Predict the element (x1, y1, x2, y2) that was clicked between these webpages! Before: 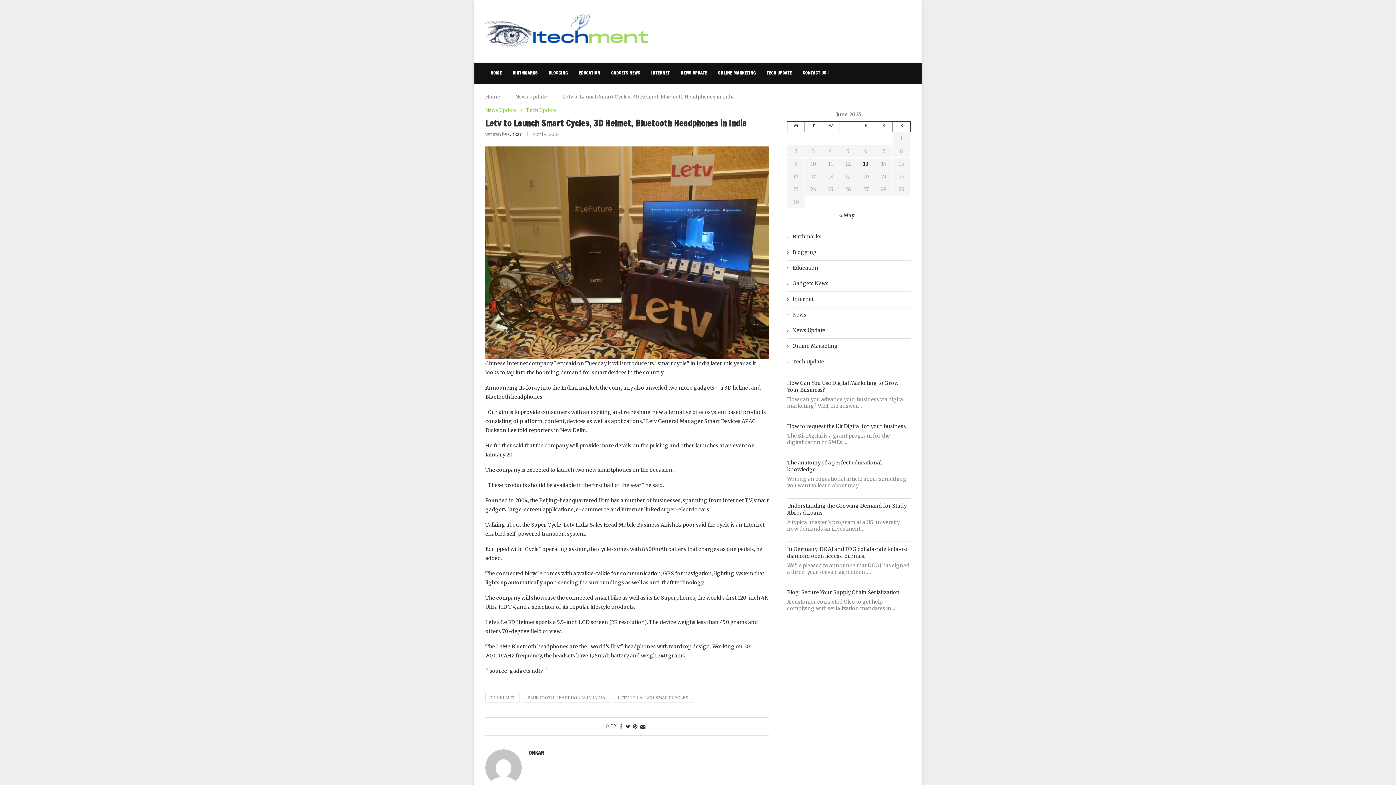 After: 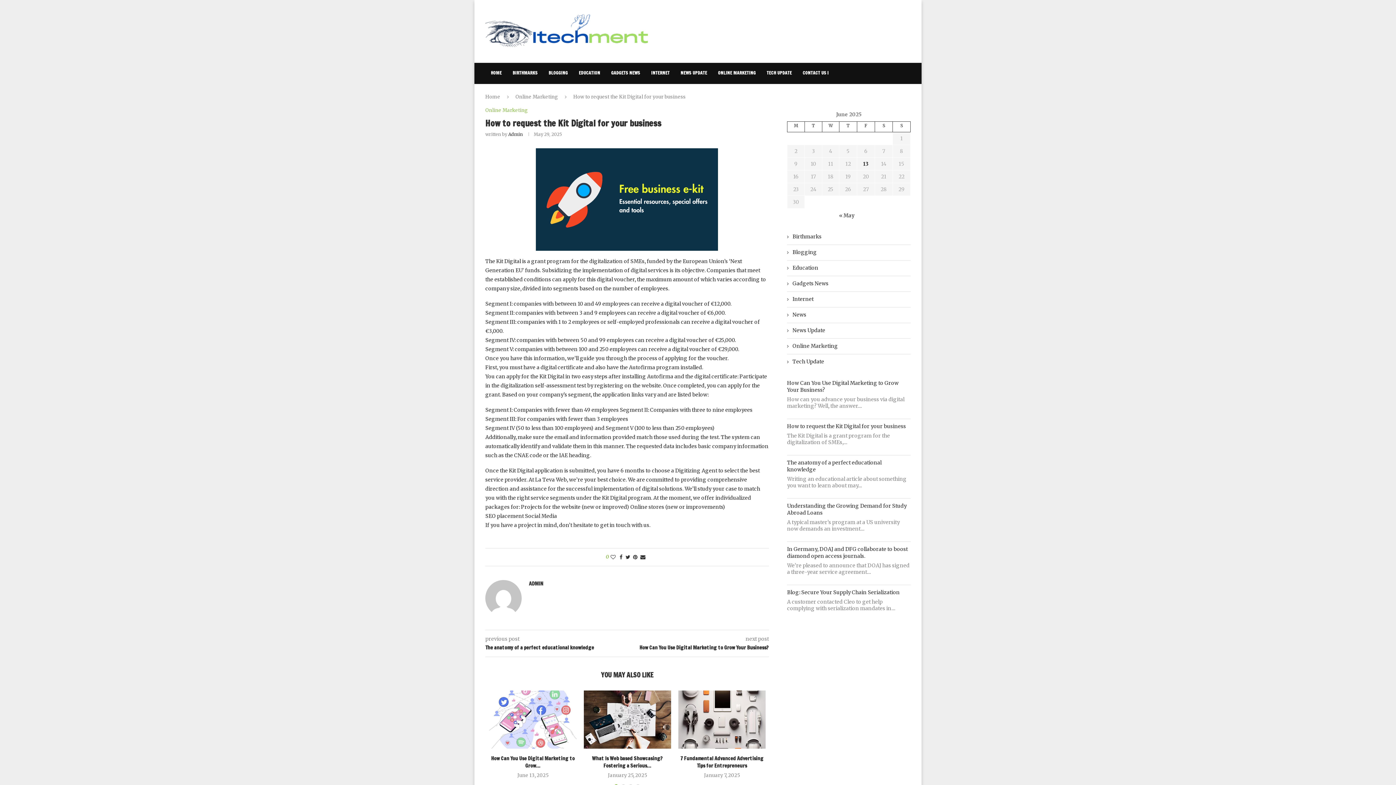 Action: label: How to request the Kit Digital for your business bbox: (787, 423, 906, 429)